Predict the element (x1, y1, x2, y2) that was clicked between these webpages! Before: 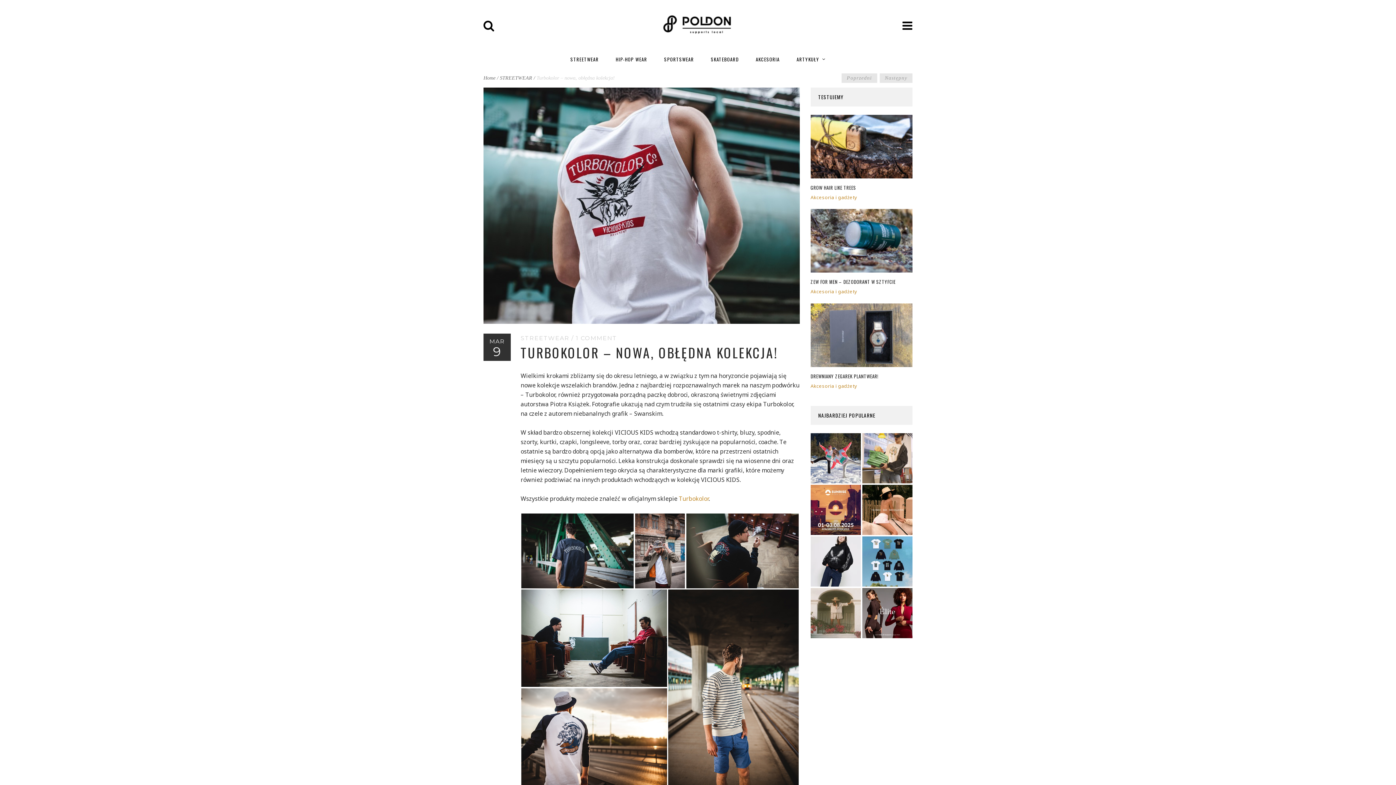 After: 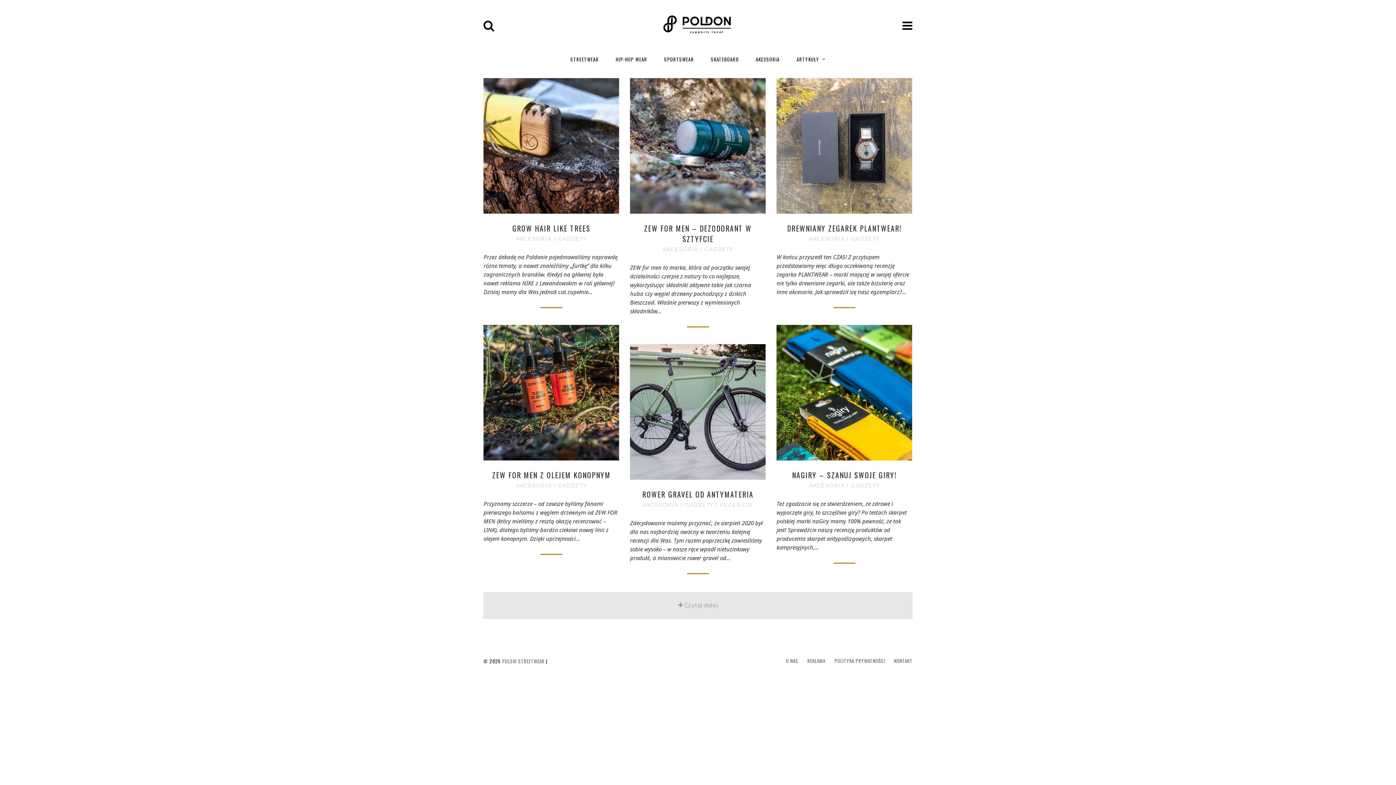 Action: bbox: (810, 288, 857, 295) label: Akcesoria i gadżety